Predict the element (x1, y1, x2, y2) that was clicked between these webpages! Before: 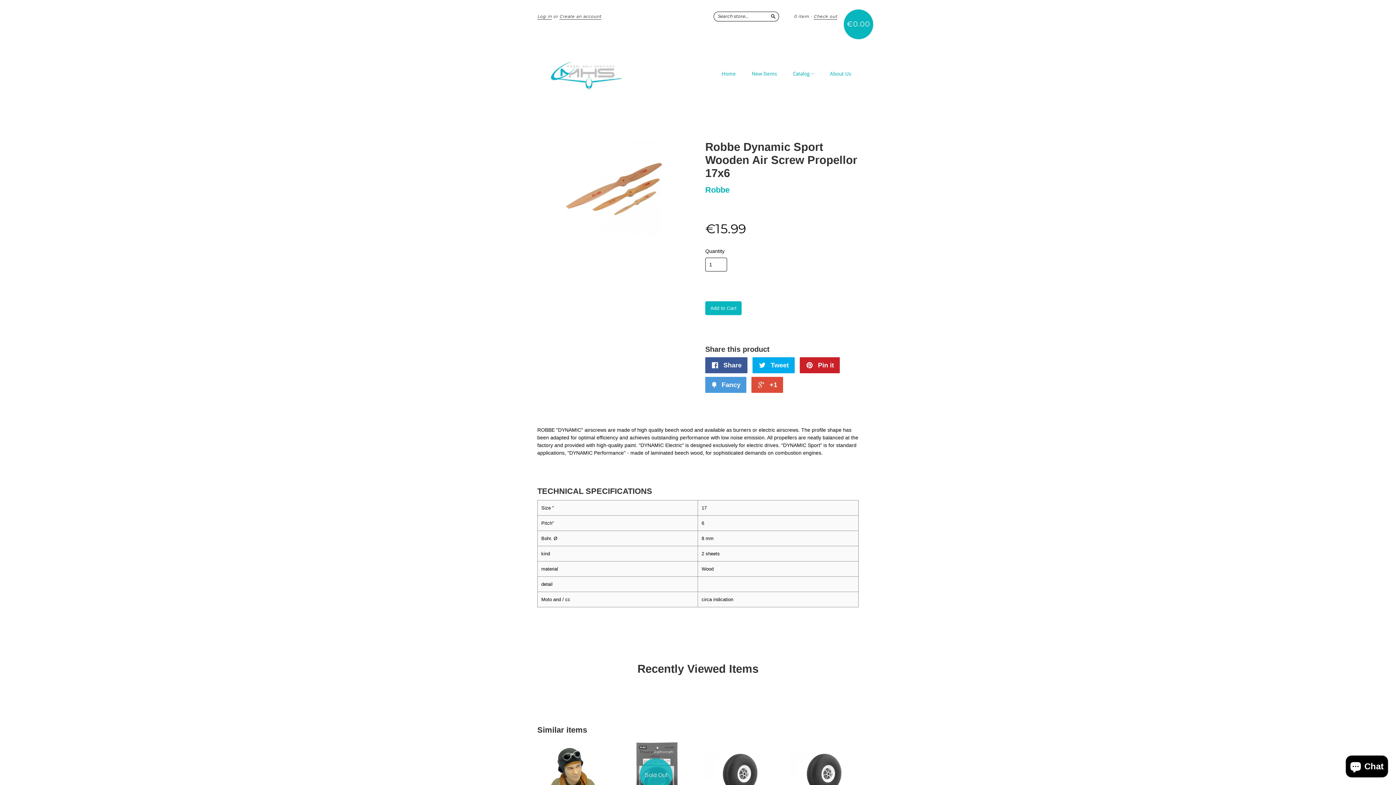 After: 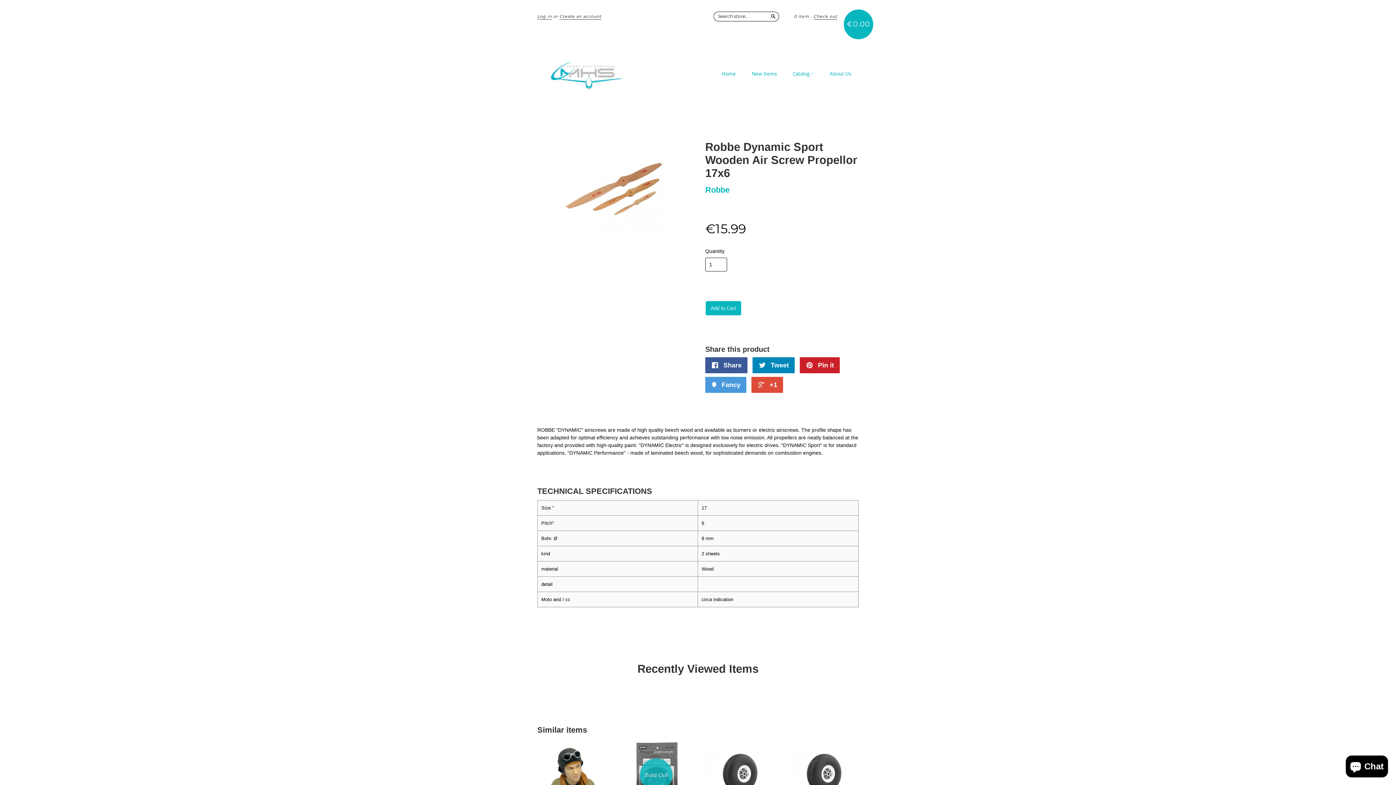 Action: bbox: (752, 357, 794, 373) label:  Tweet